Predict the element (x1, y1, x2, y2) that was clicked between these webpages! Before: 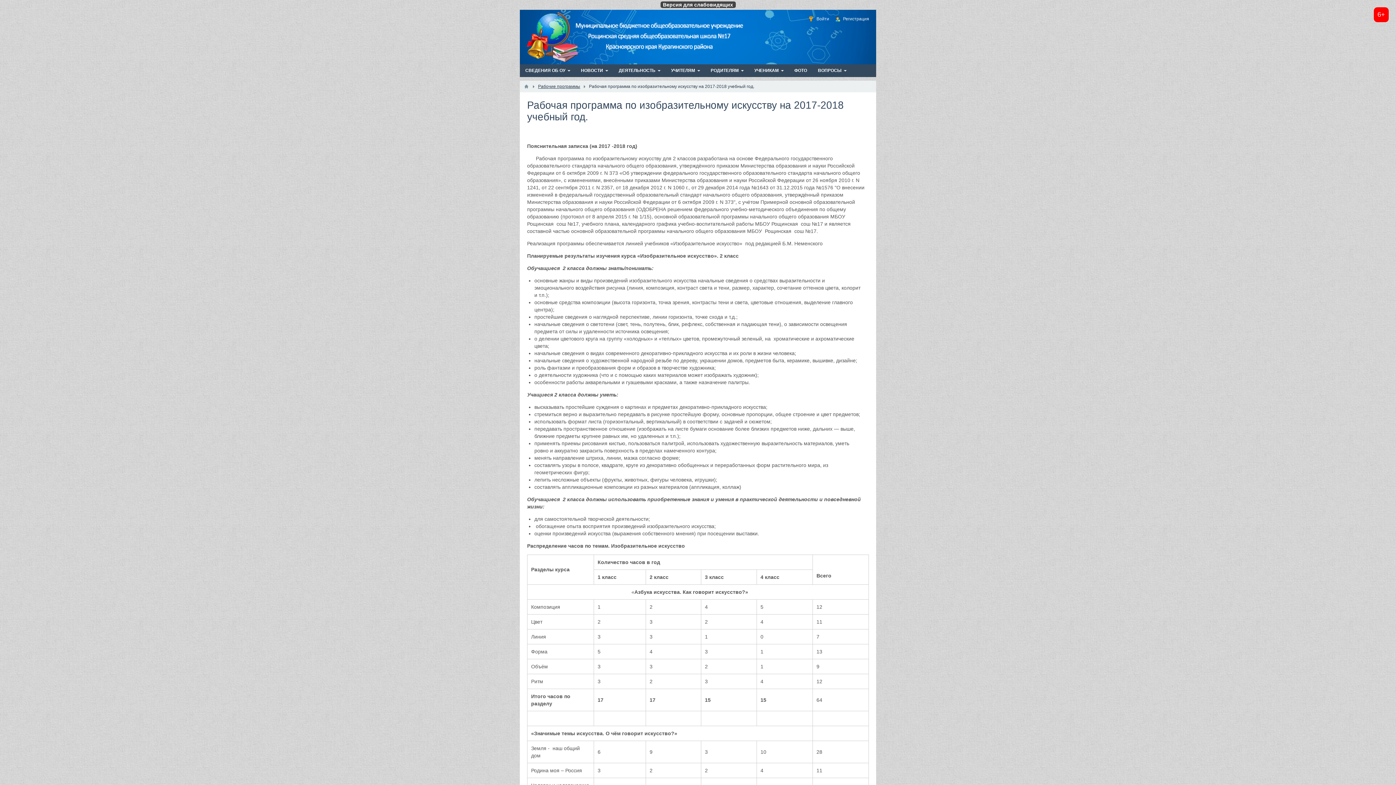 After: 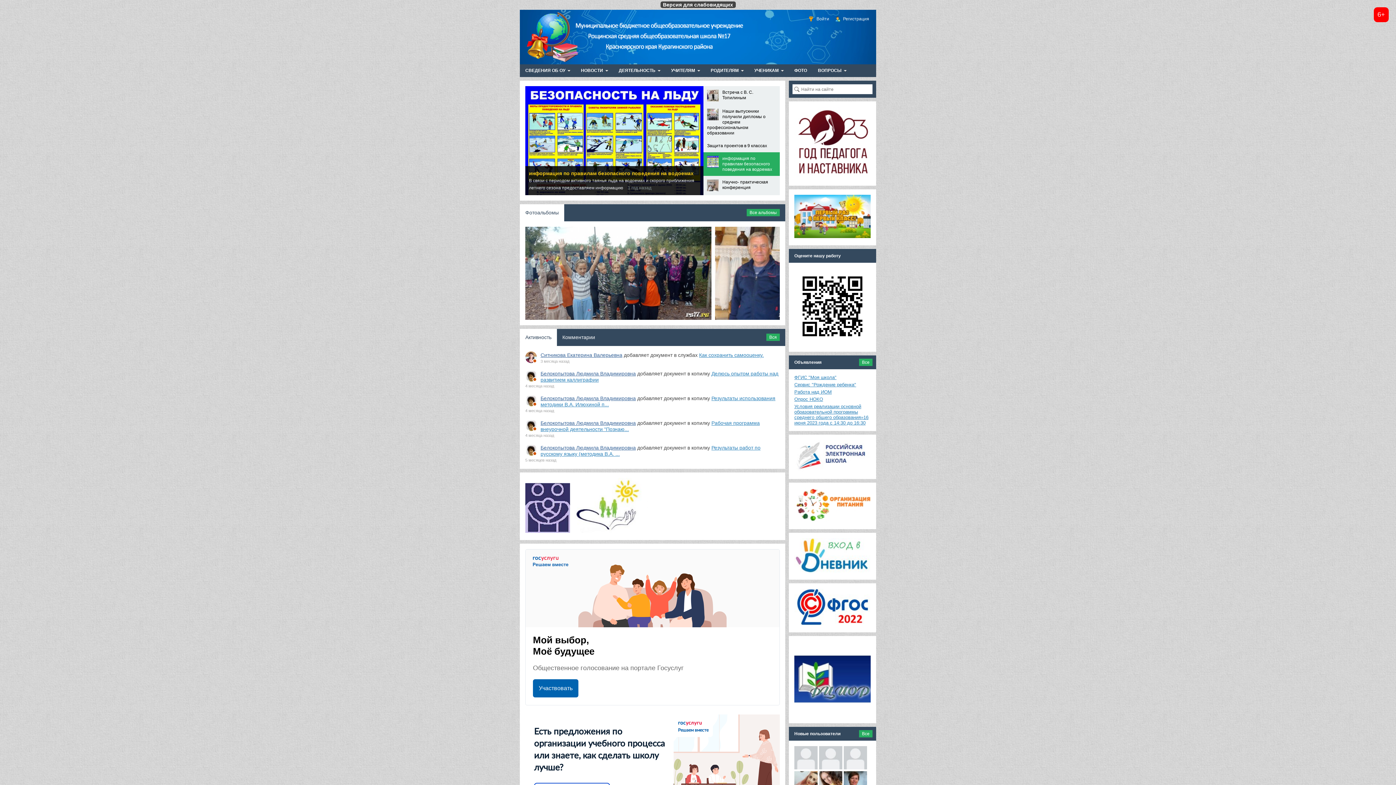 Action: bbox: (705, 64, 749, 77) label: РОДИТЕЛЯМ